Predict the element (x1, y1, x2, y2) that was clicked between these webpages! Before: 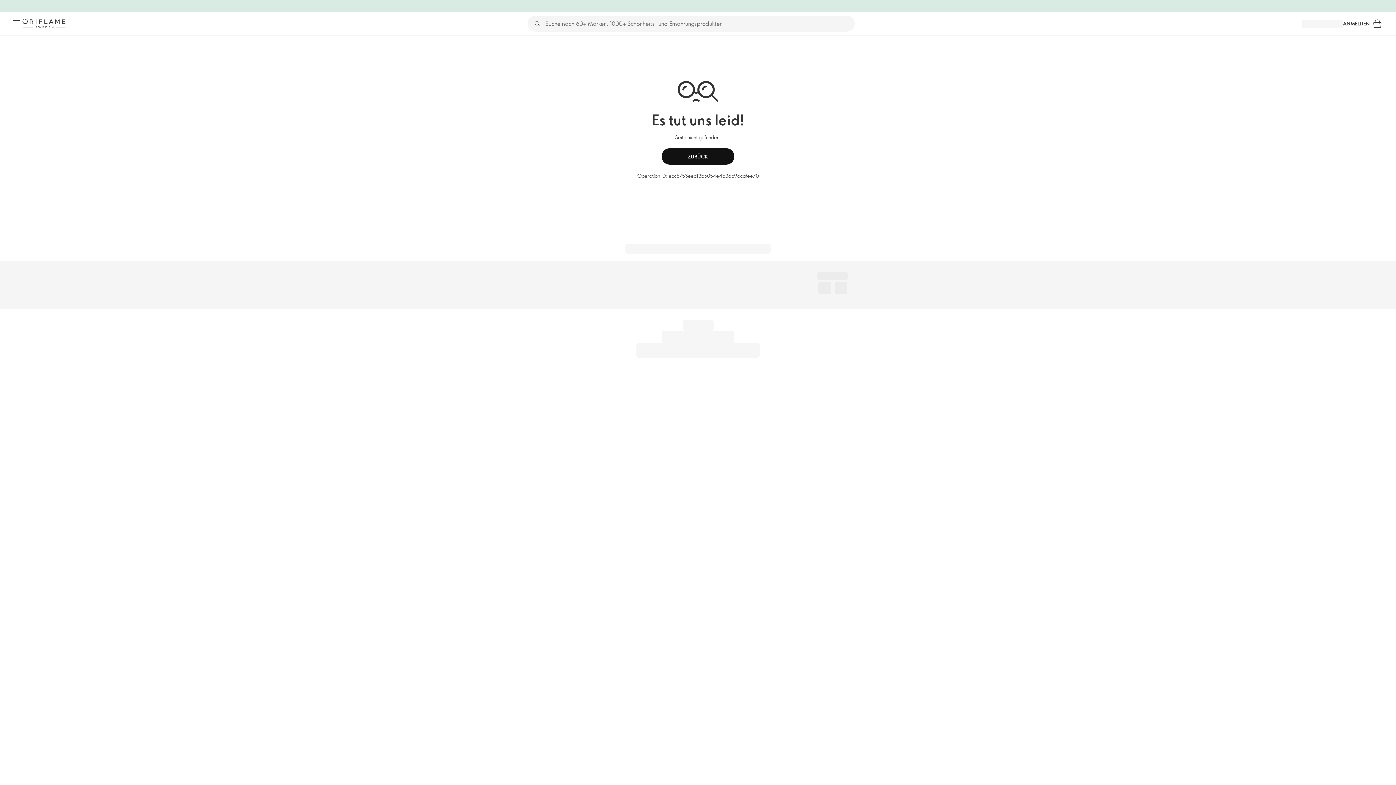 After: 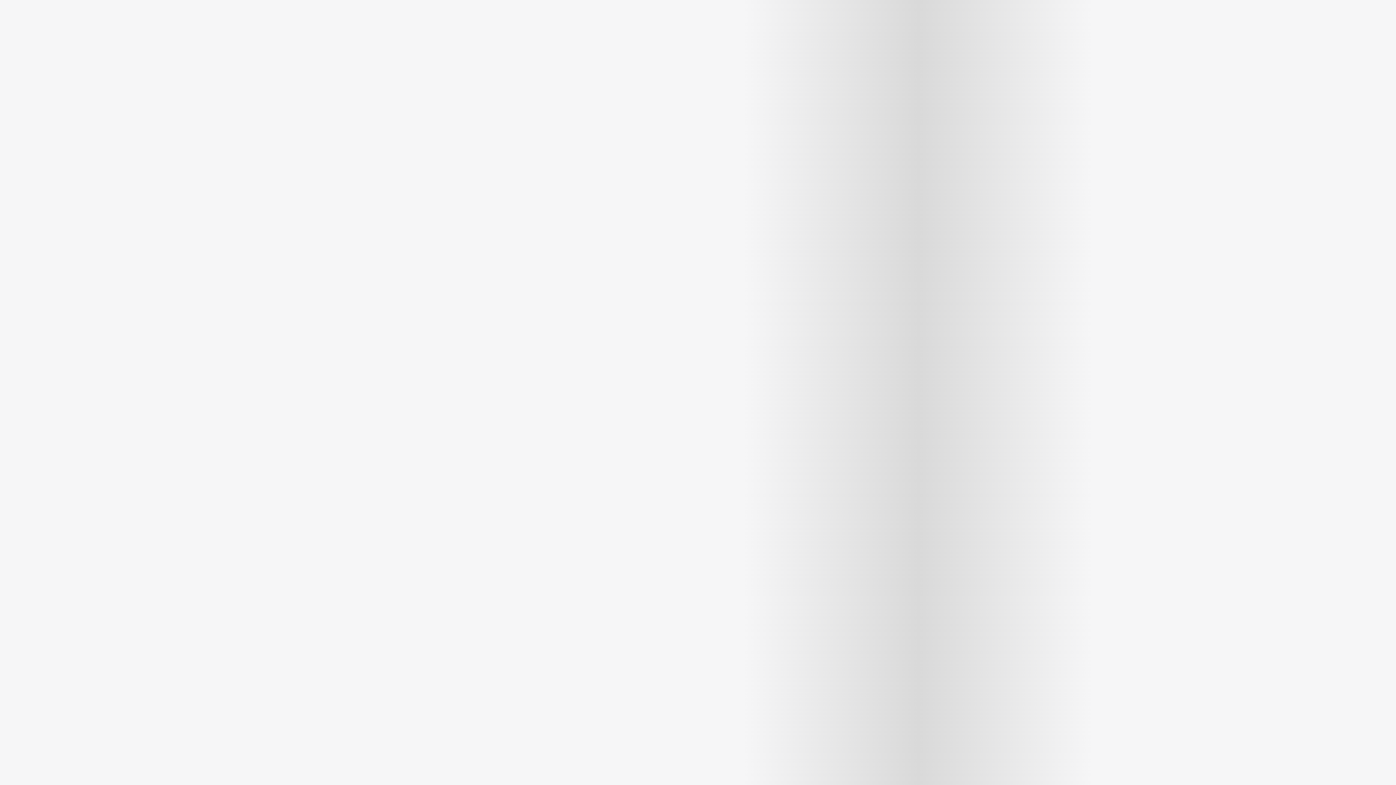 Action: label: Warenkorb bbox: (1370, 16, 1385, 31)